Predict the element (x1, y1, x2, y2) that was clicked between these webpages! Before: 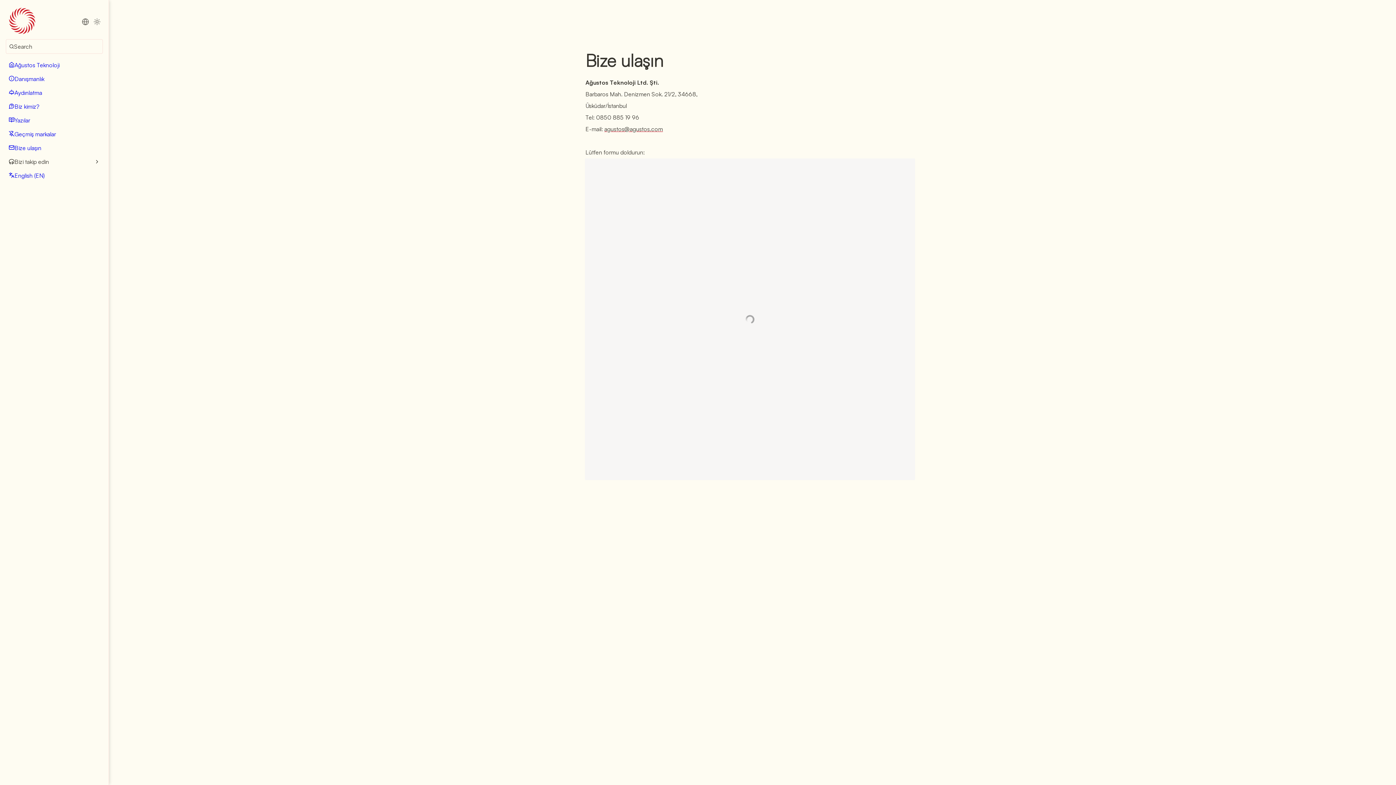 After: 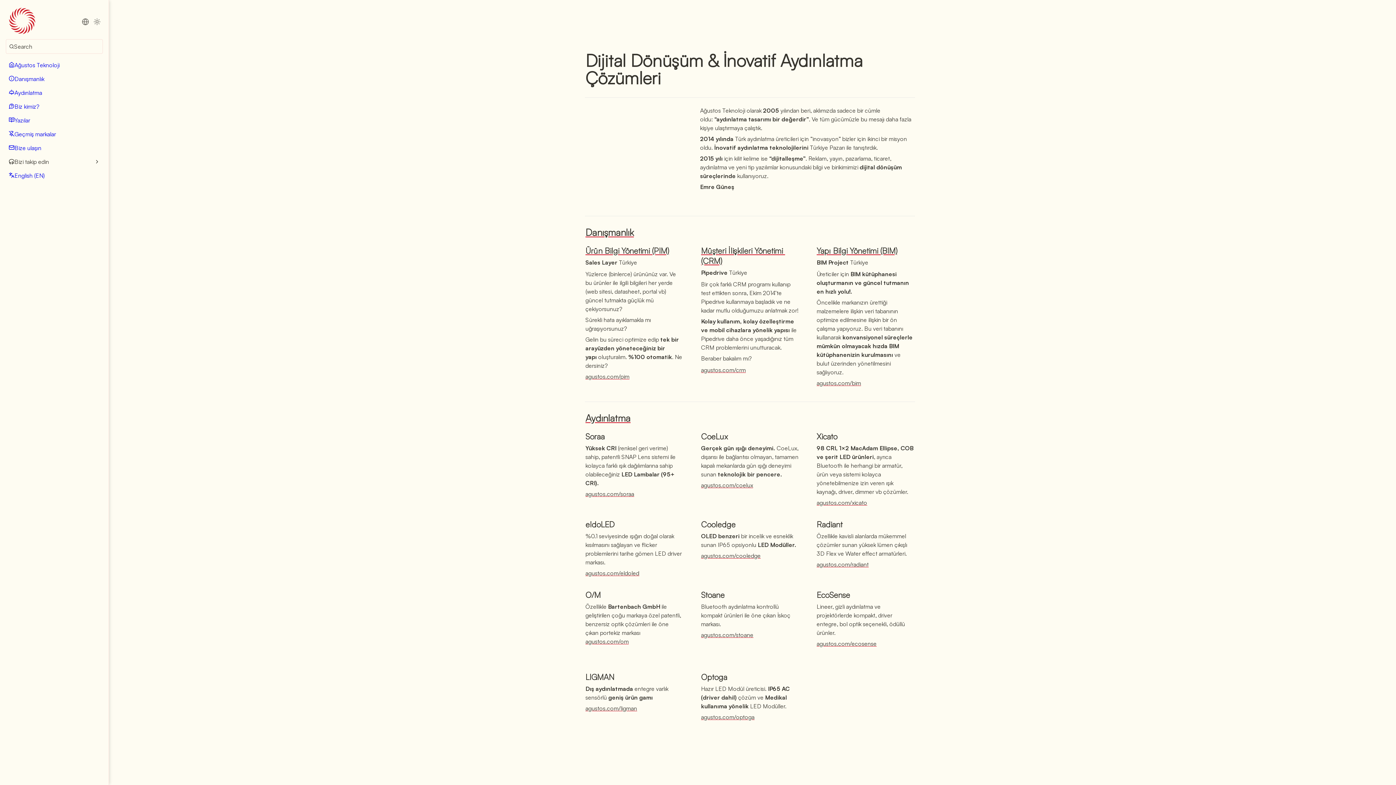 Action: bbox: (5, 4, 38, 39)